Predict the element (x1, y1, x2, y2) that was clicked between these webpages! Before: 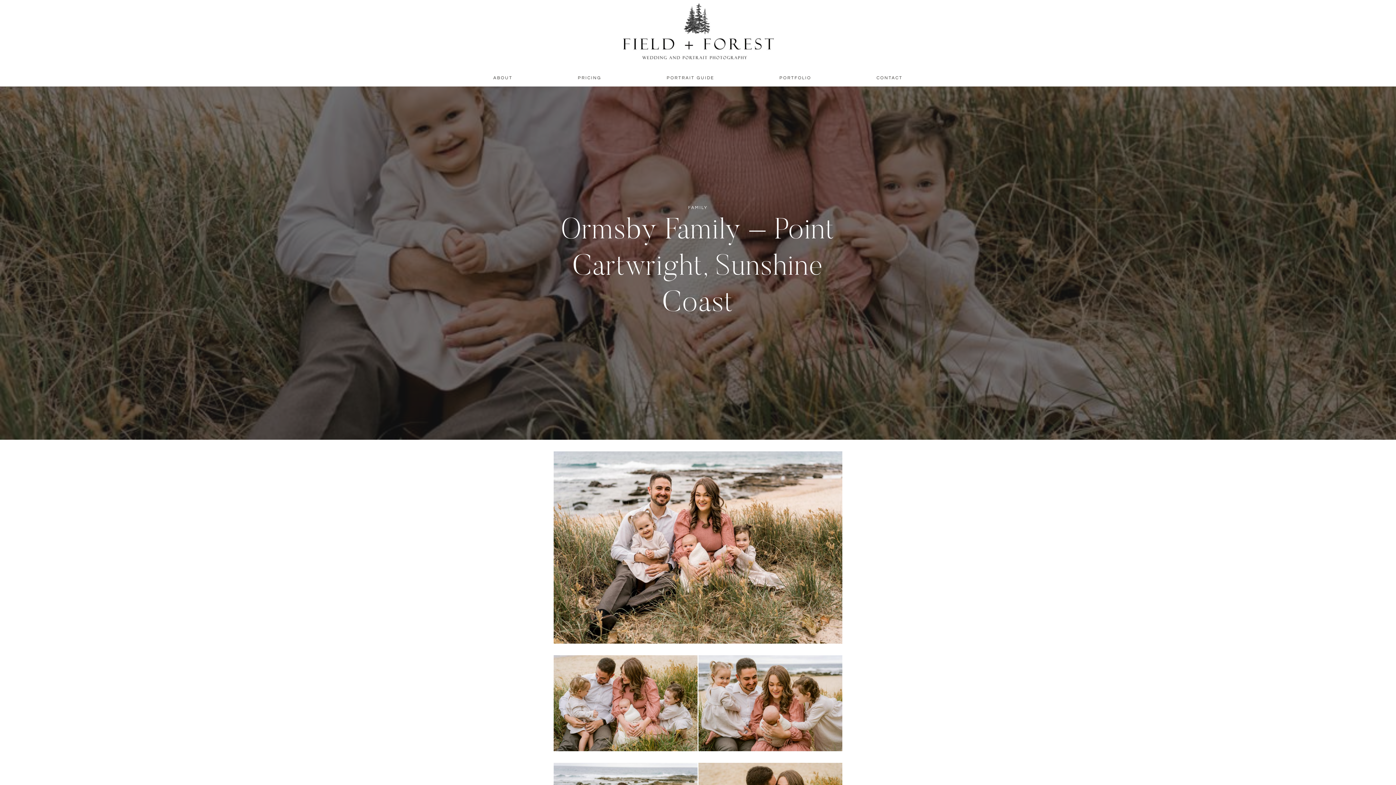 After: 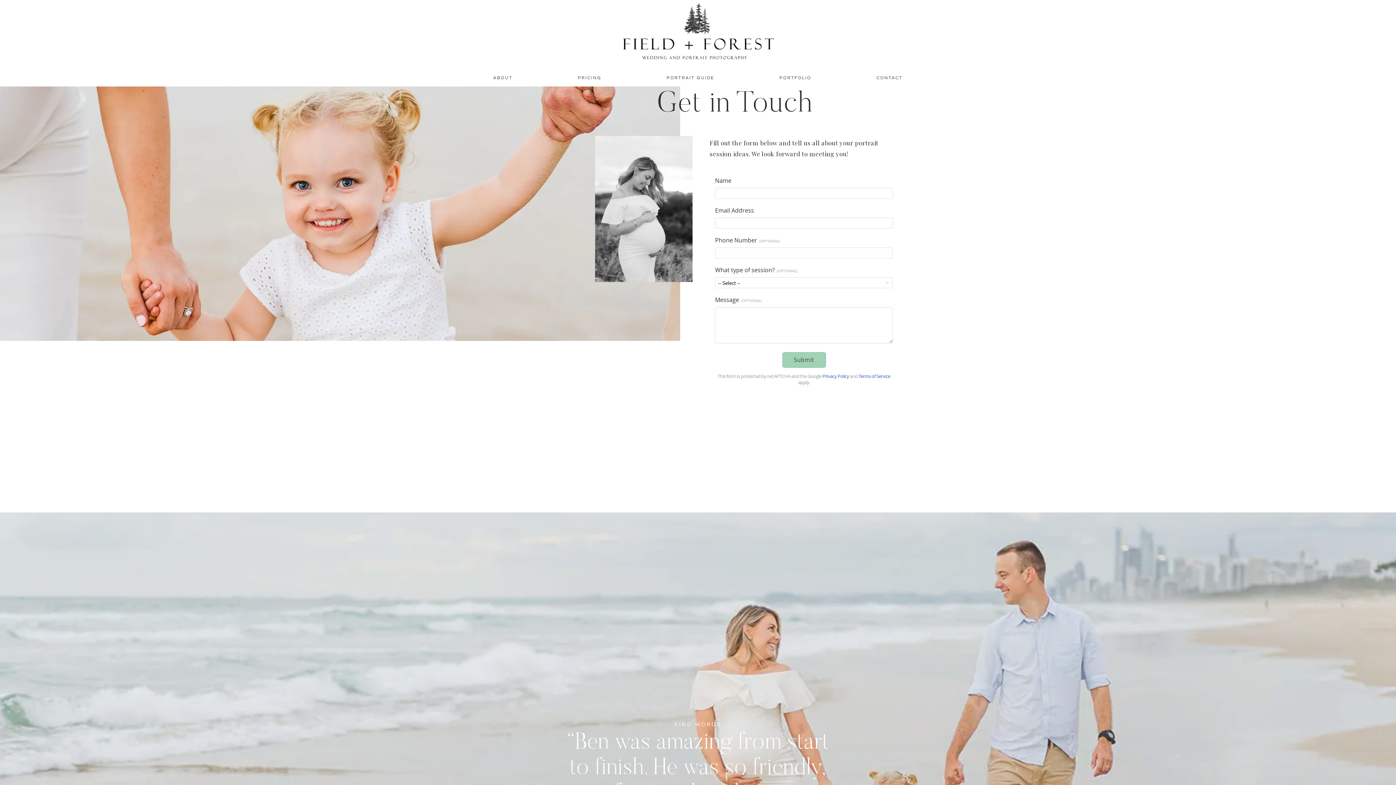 Action: label: CONTACT bbox: (872, 73, 907, 83)